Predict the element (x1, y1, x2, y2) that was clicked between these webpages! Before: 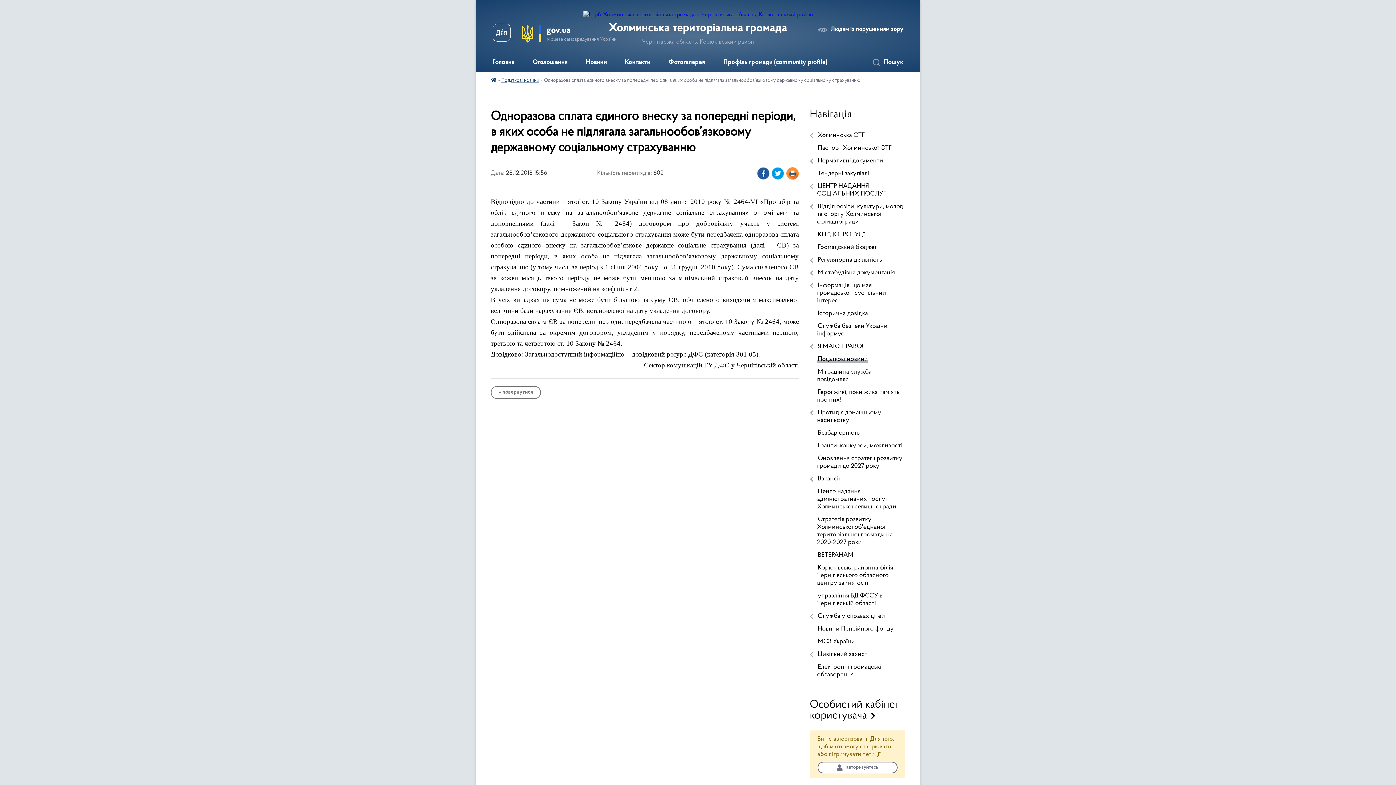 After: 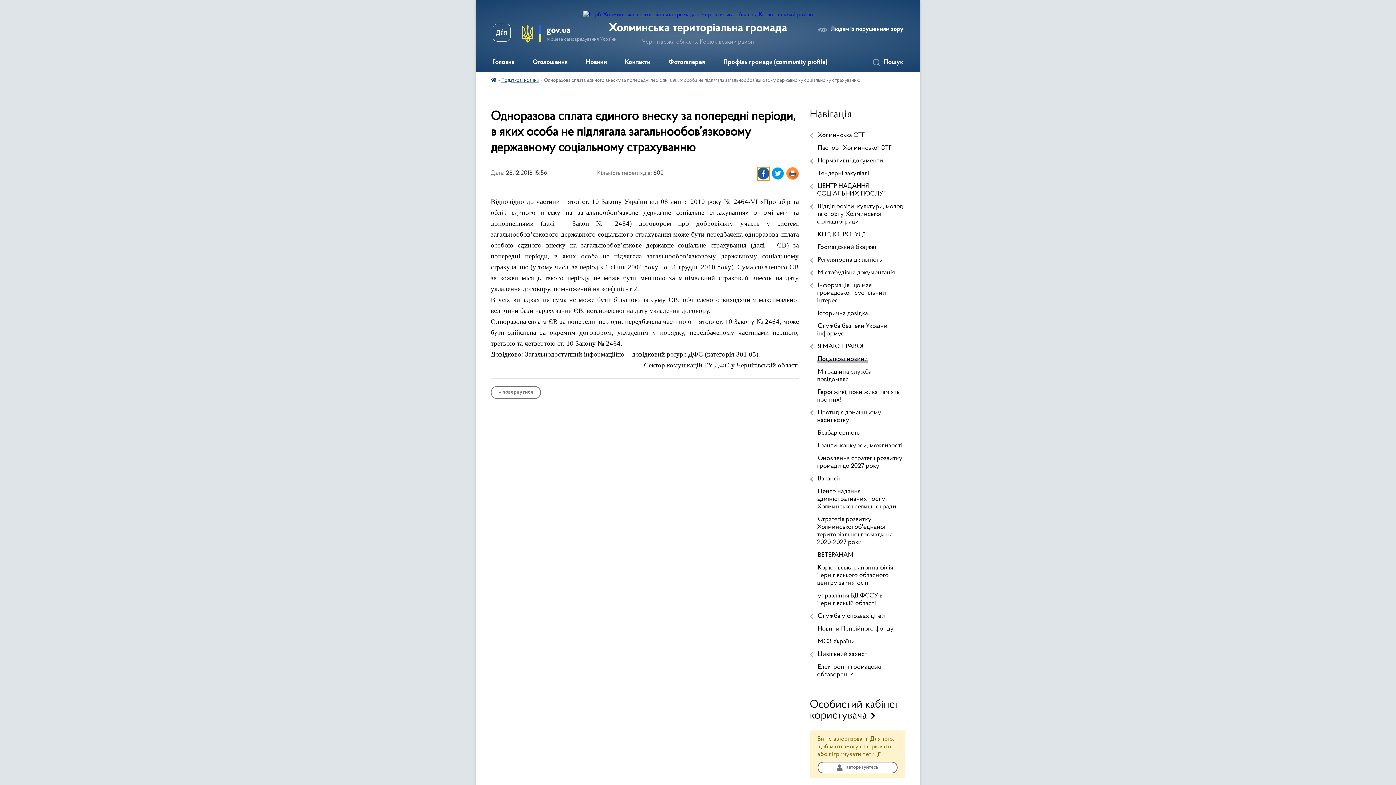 Action: bbox: (757, 167, 769, 180)